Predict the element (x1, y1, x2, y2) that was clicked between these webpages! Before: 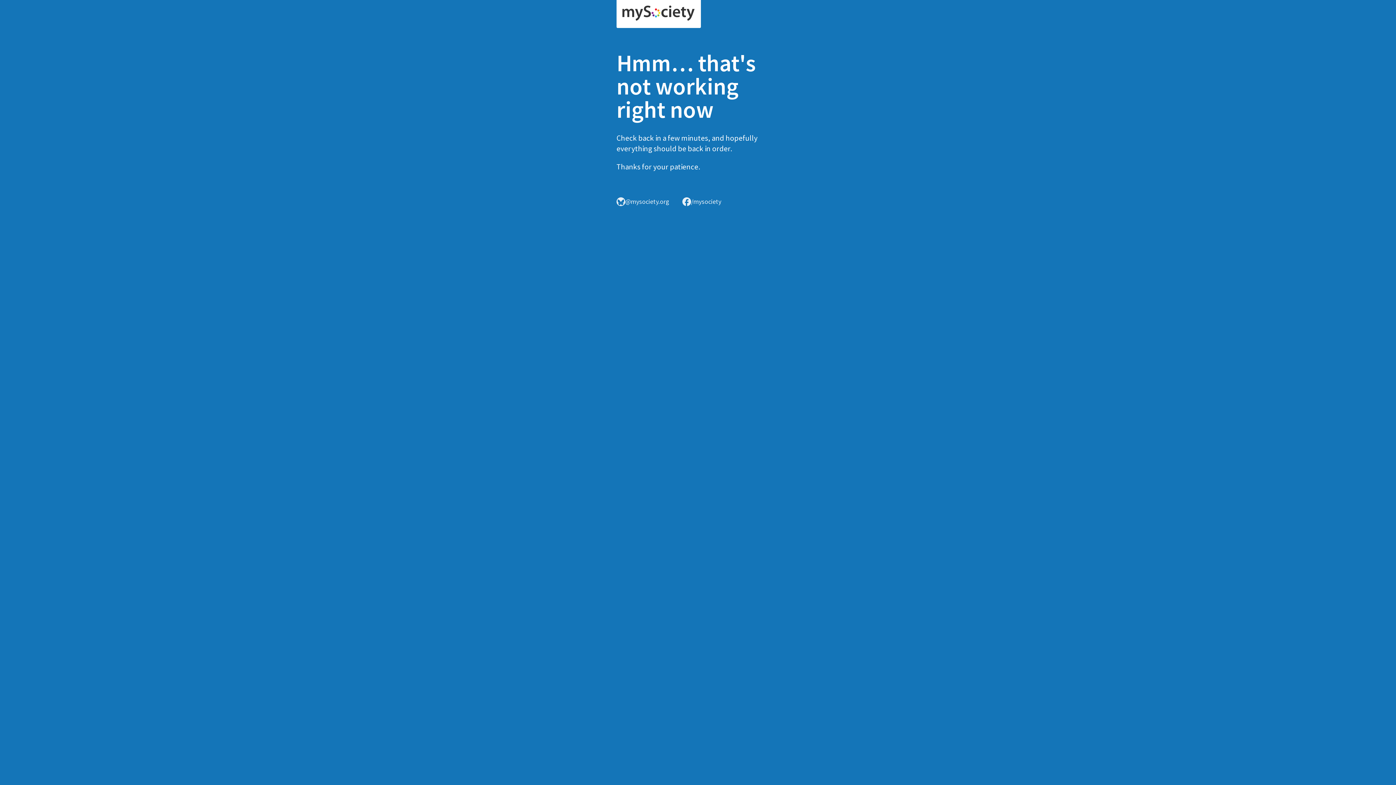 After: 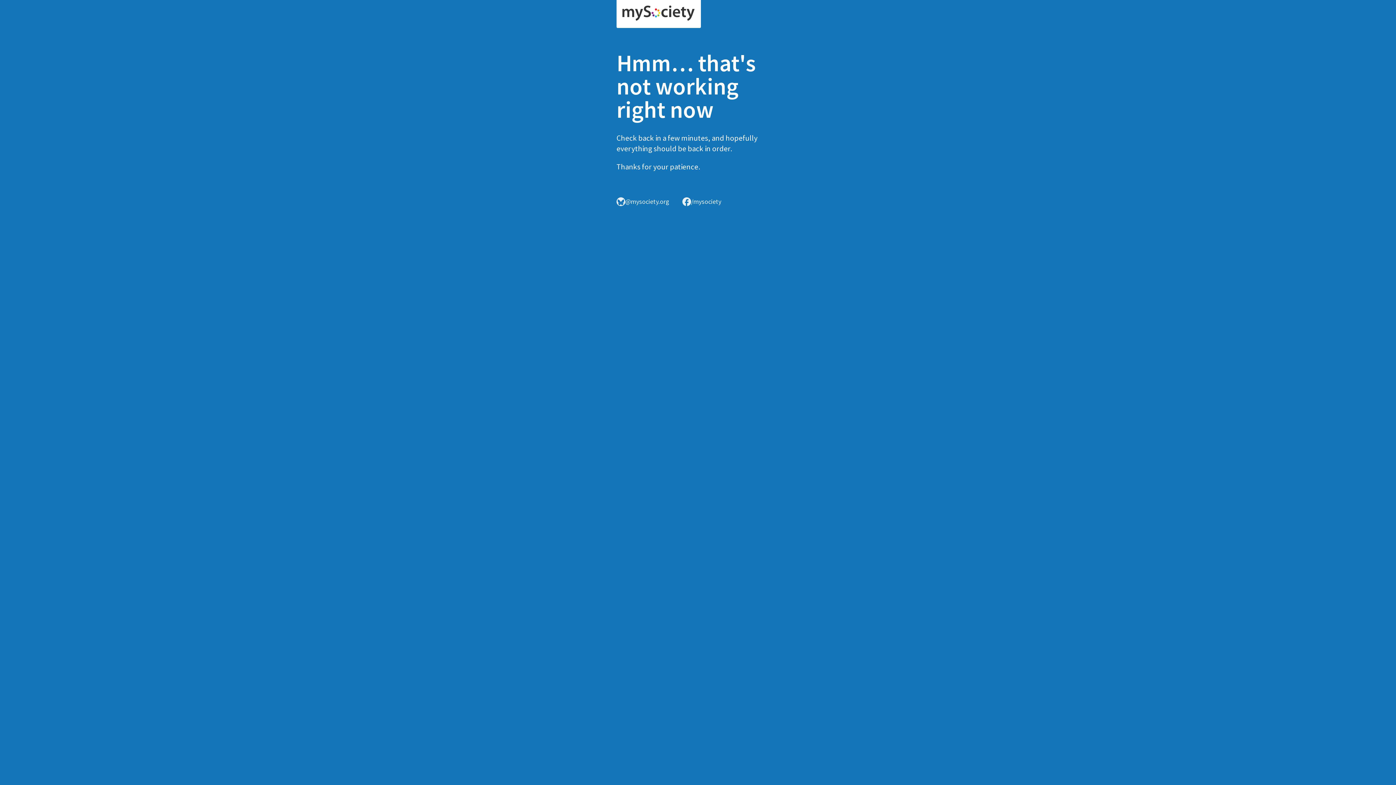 Action: bbox: (616, 0, 701, 28)